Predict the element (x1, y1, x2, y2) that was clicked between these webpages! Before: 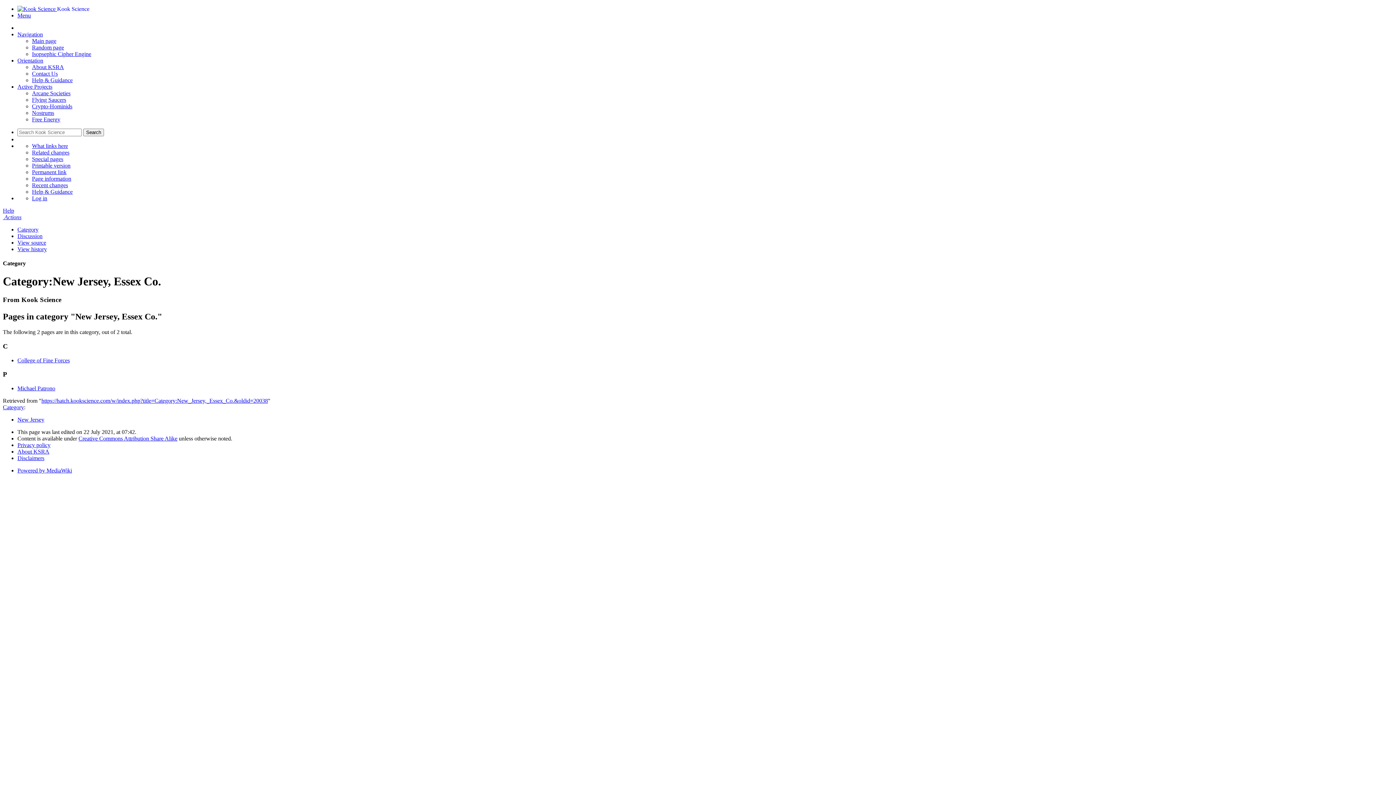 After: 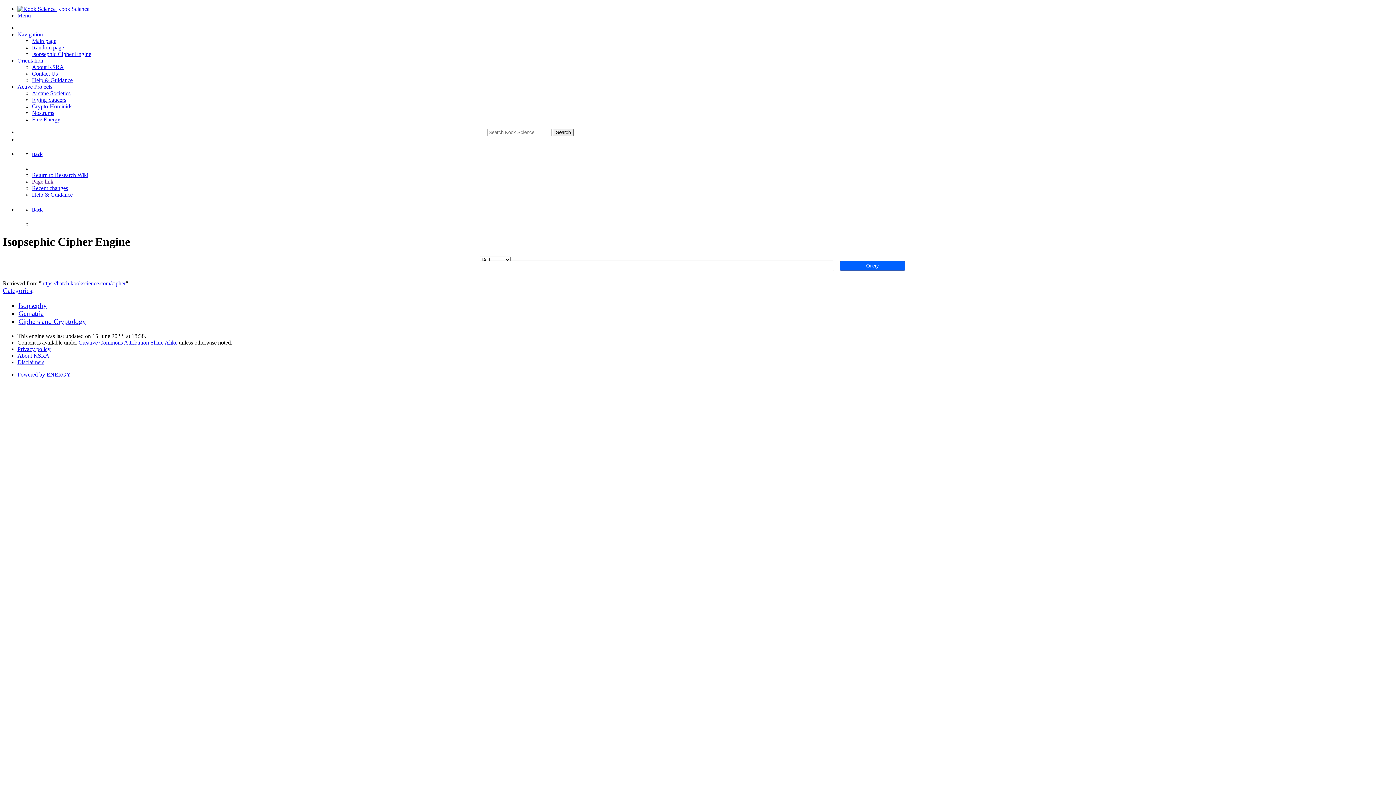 Action: bbox: (32, 50, 91, 57) label: Isopsephic Cipher Engine